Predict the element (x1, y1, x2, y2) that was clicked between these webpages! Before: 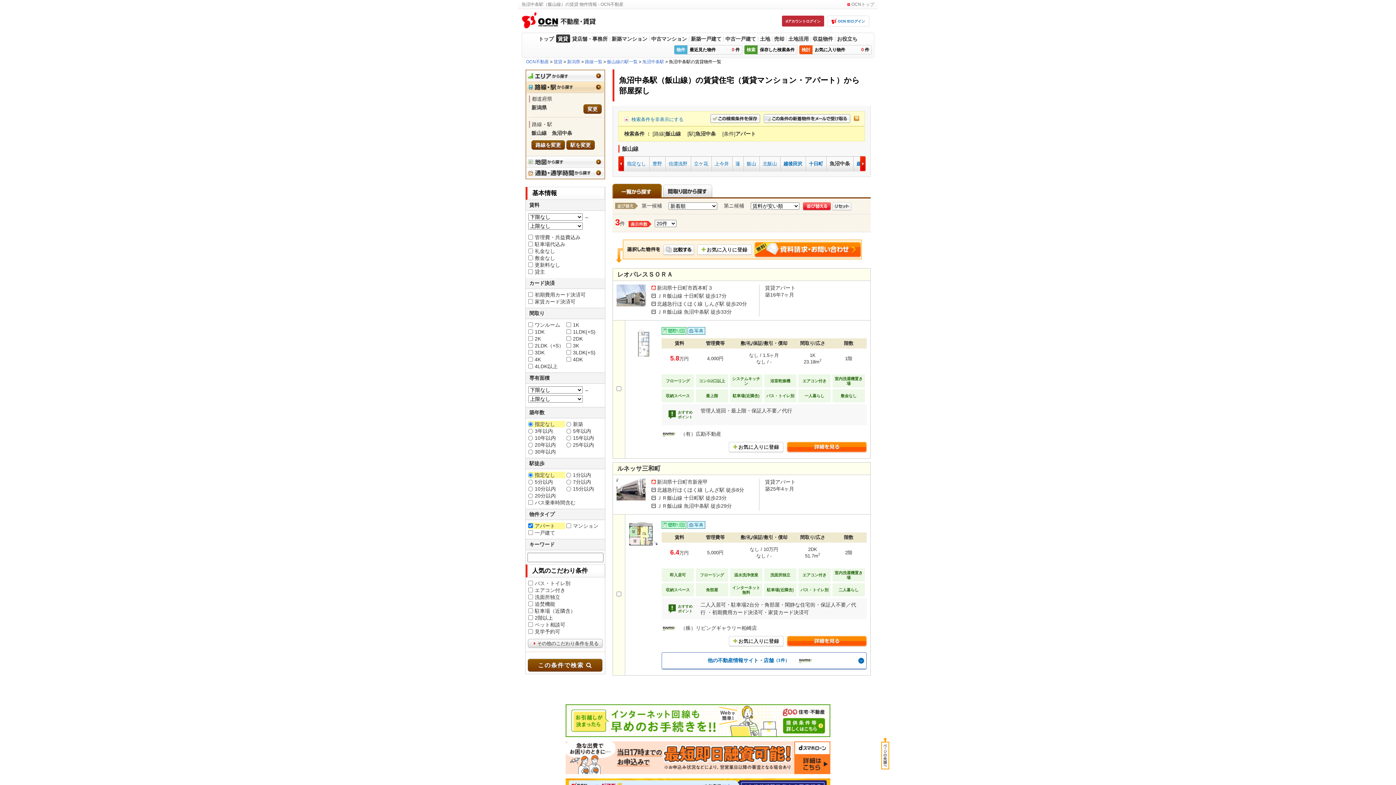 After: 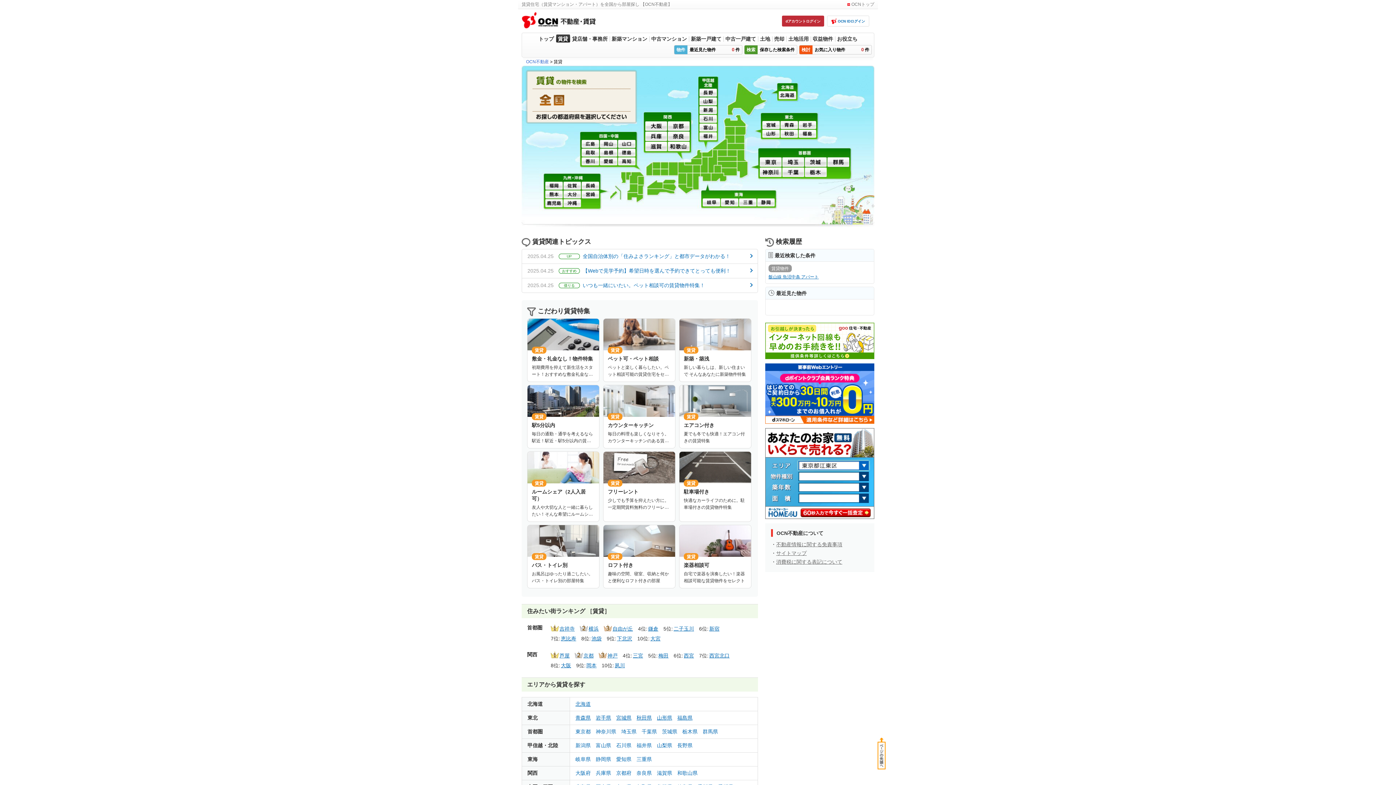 Action: bbox: (553, 59, 562, 64) label: 賃貸